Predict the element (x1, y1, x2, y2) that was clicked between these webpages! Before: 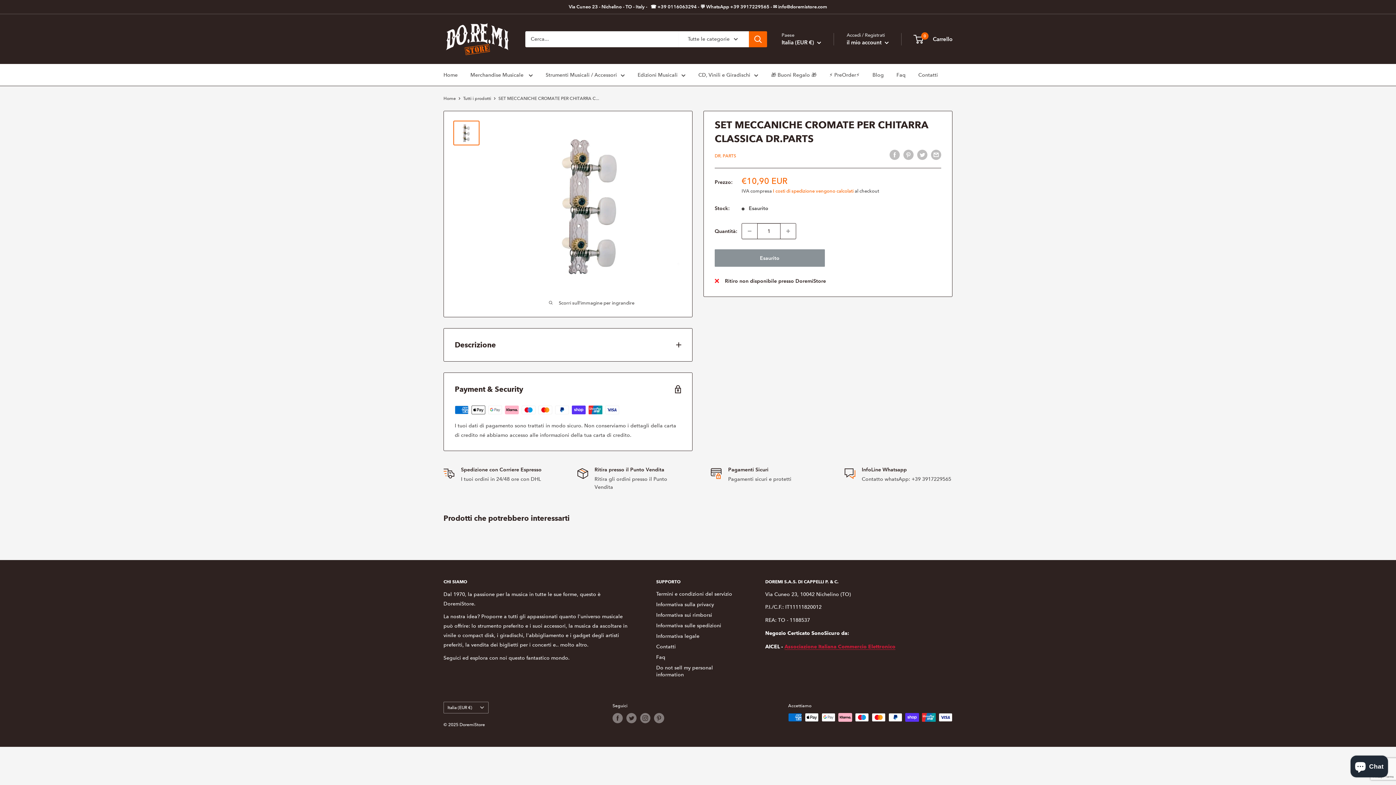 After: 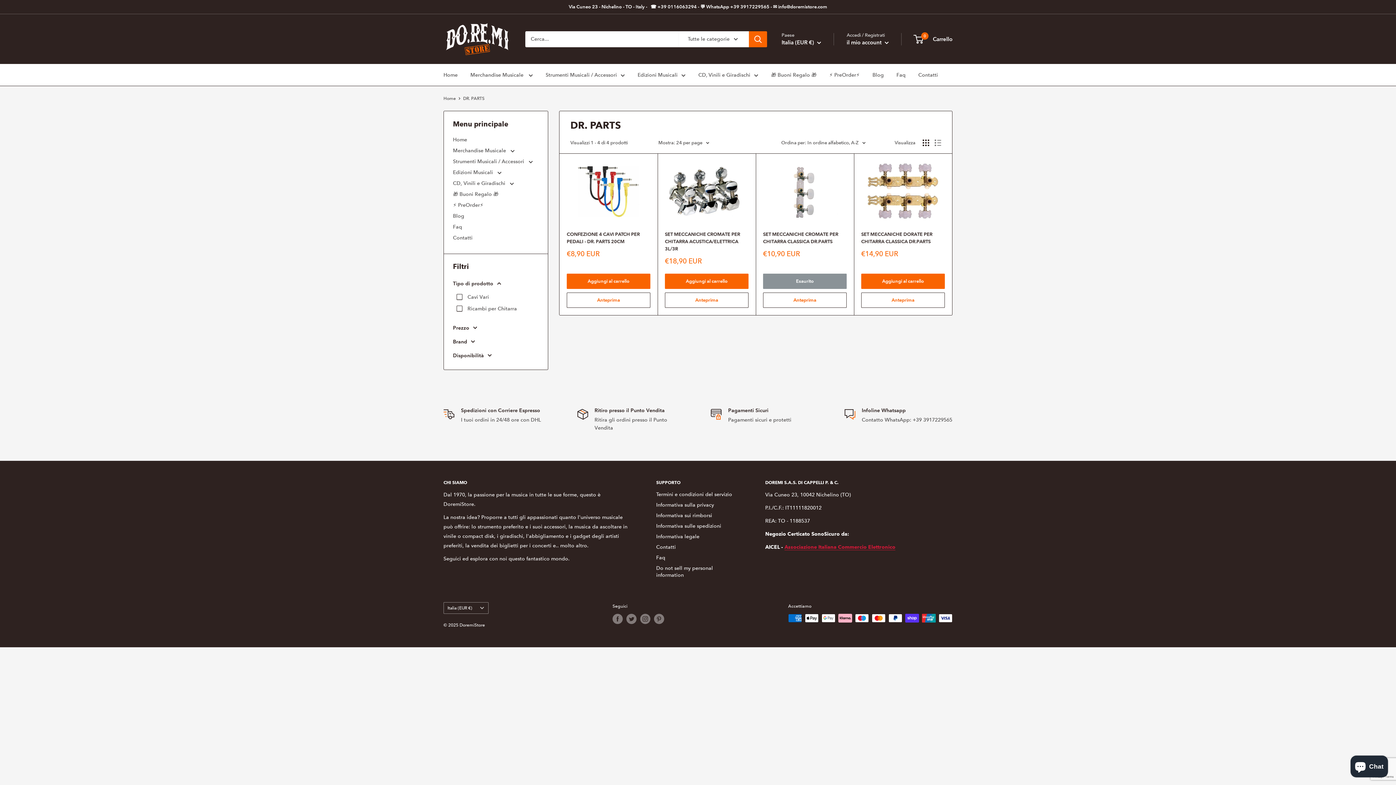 Action: label: DR. PARTS bbox: (714, 153, 736, 158)